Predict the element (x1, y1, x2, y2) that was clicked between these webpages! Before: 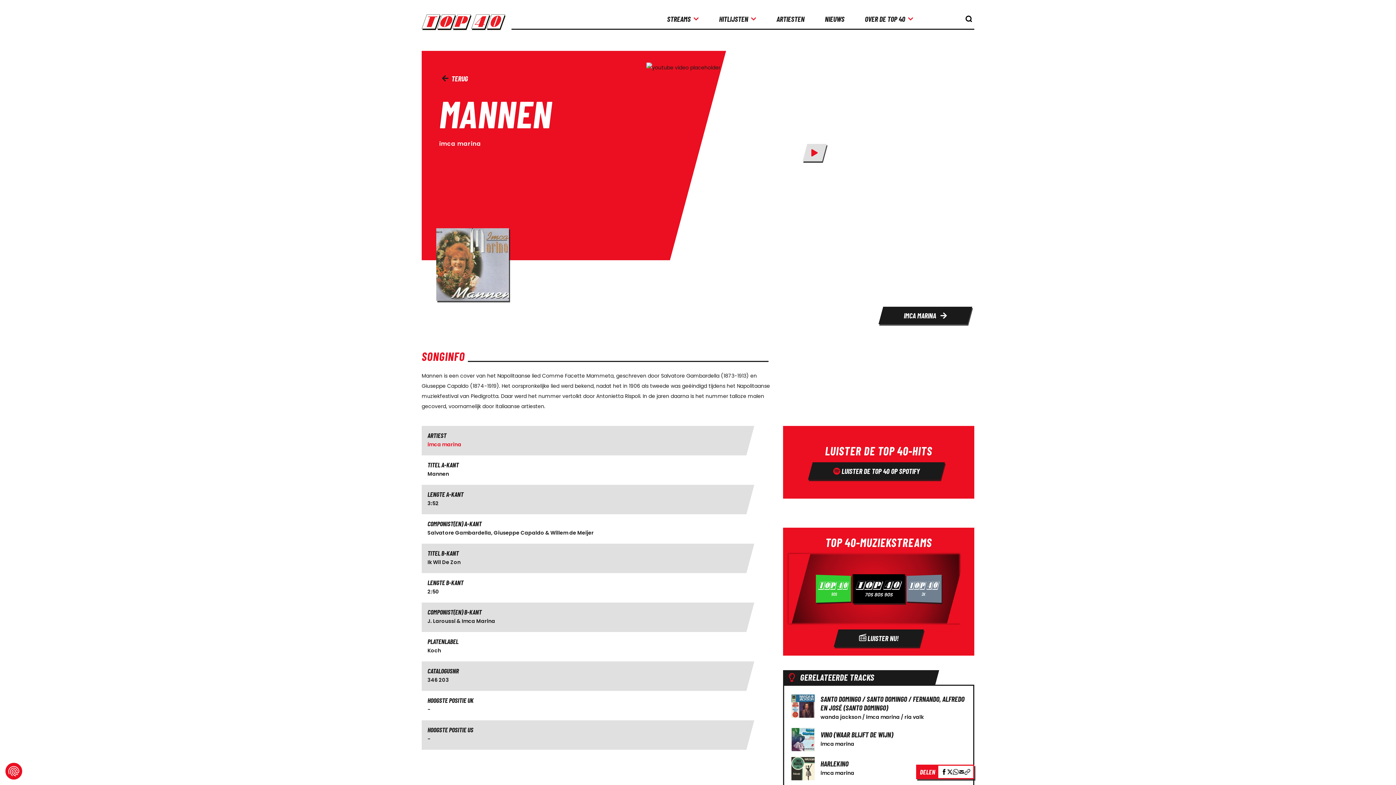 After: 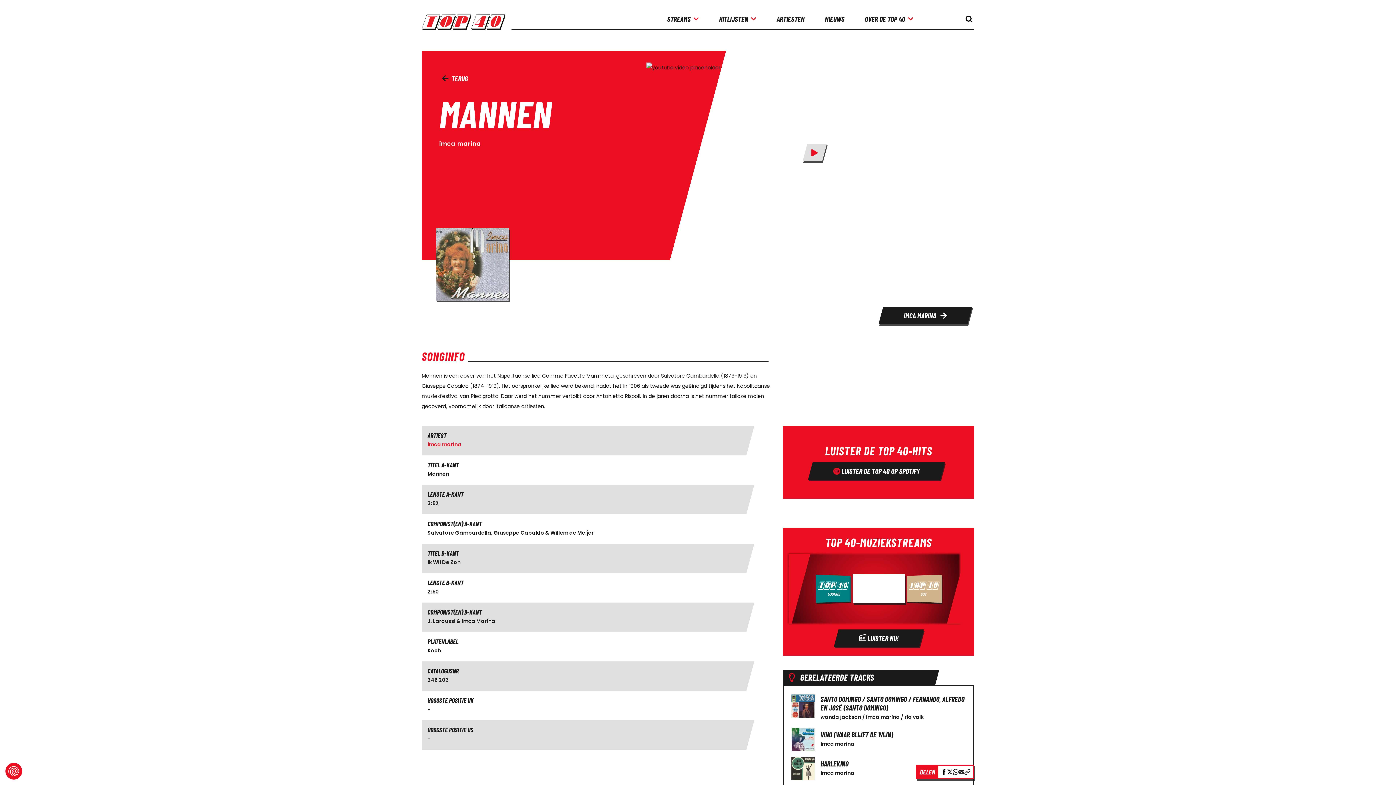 Action: bbox: (421, 350, 465, 362) label: songinfo